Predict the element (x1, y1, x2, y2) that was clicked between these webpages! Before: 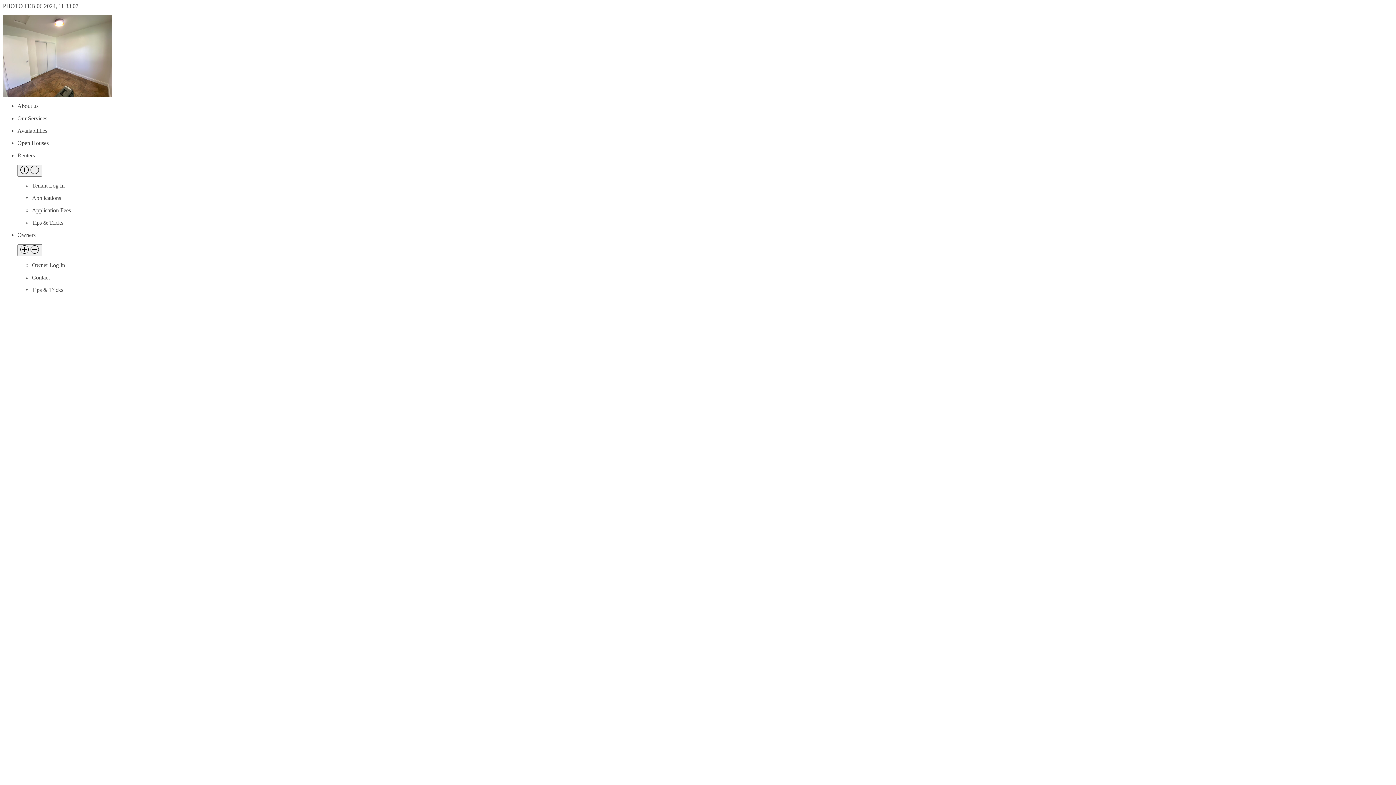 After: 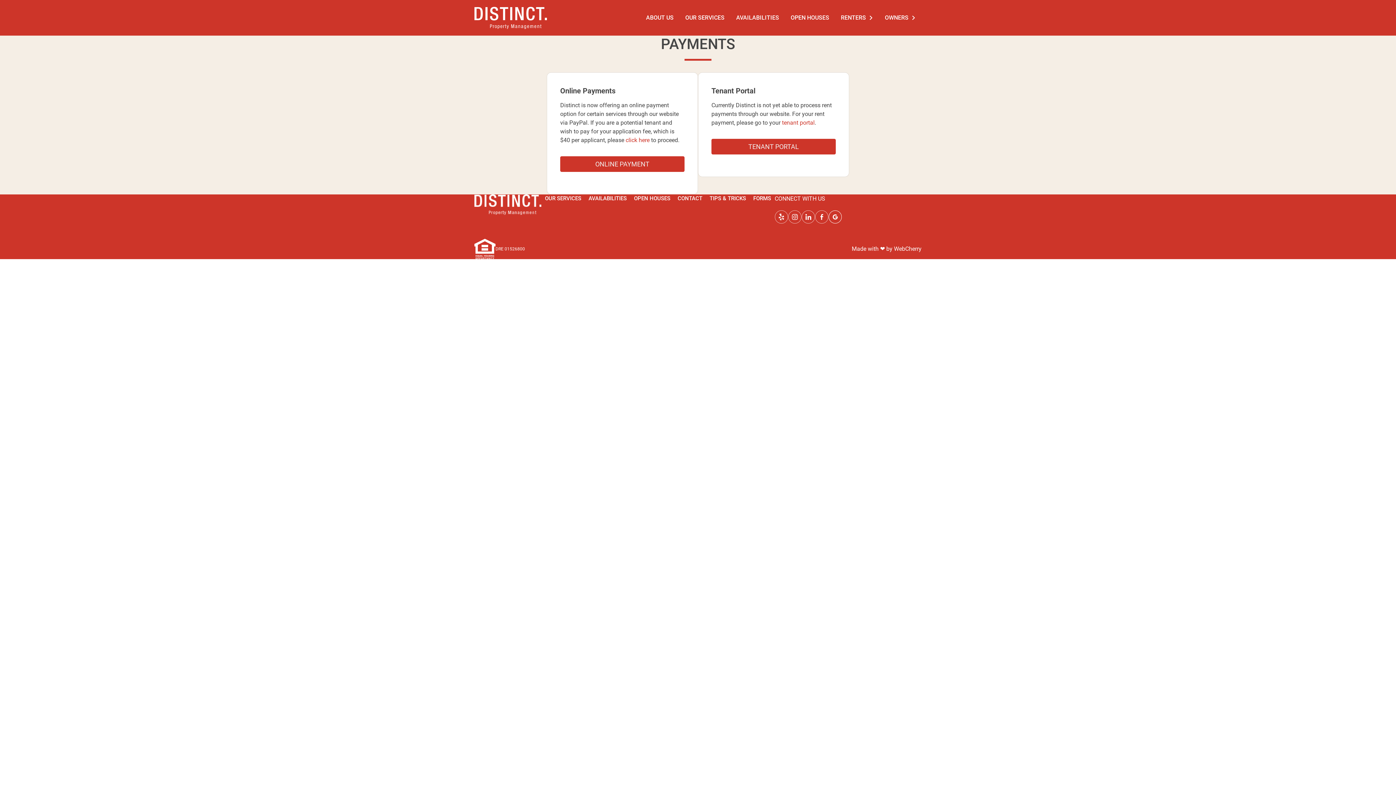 Action: label: Application Fees bbox: (32, 207, 70, 213)